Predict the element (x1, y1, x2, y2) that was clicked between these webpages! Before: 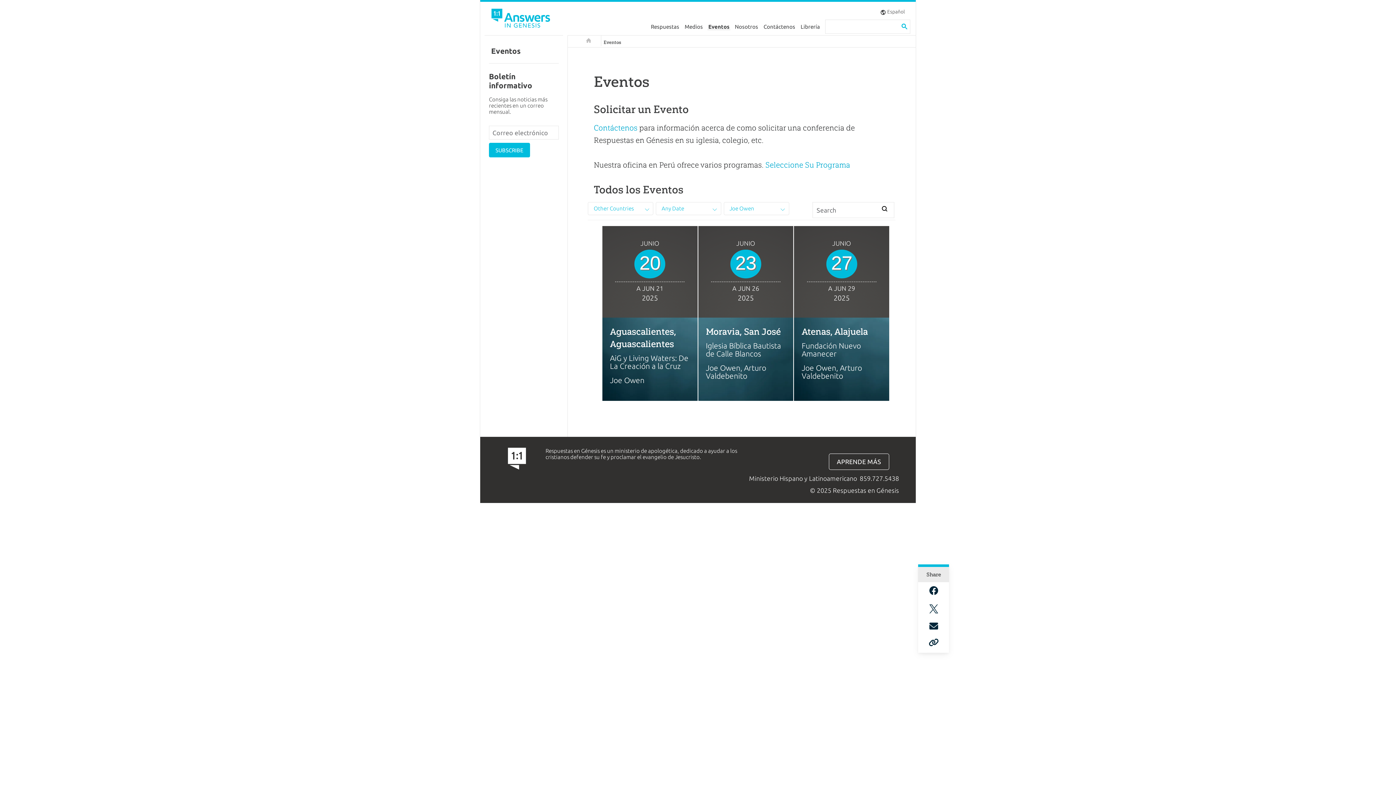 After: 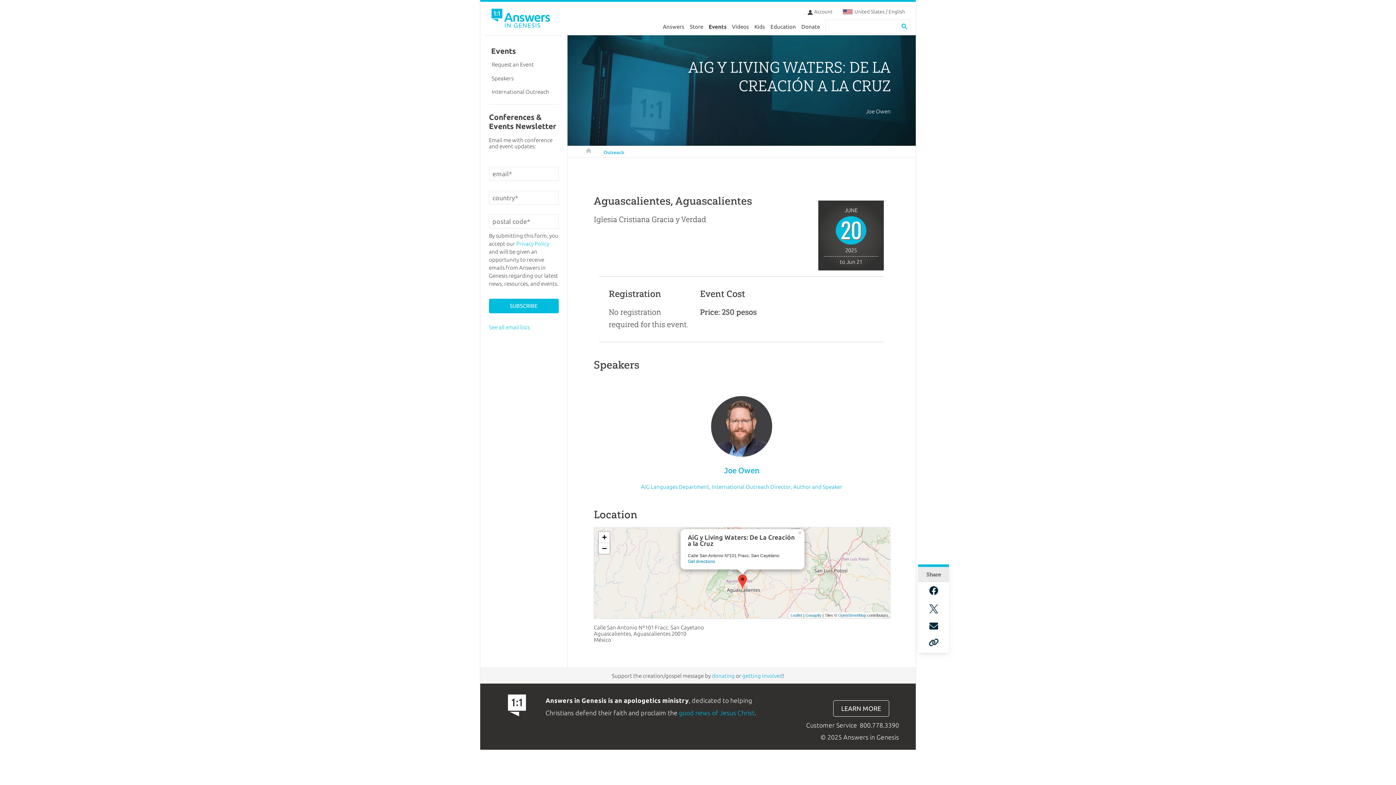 Action: label: JUNIO
20
A JUN 21
2025
Aguascalientes, Aguascalientes

AiG y Living Waters: De La Creación a la Cruz

Joe Owen bbox: (602, 226, 697, 401)